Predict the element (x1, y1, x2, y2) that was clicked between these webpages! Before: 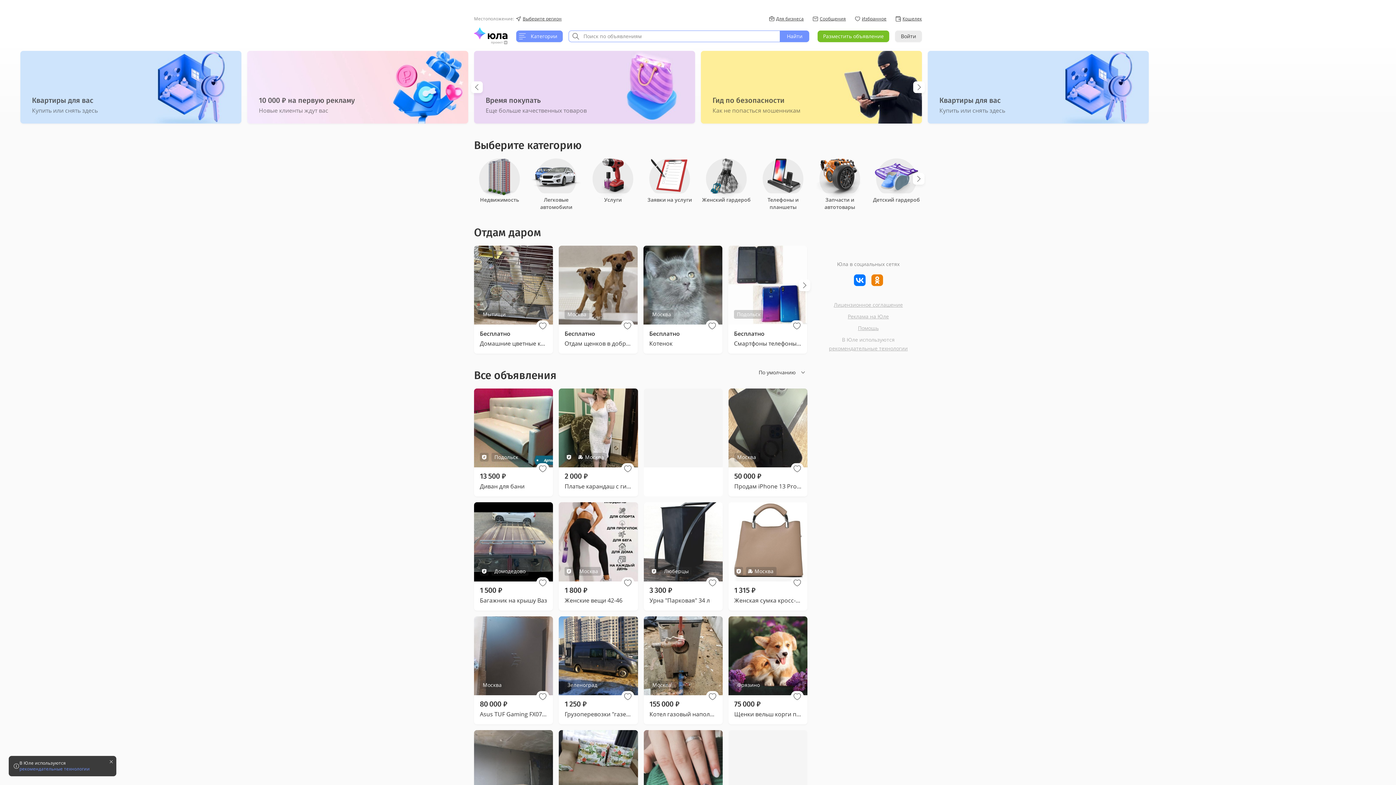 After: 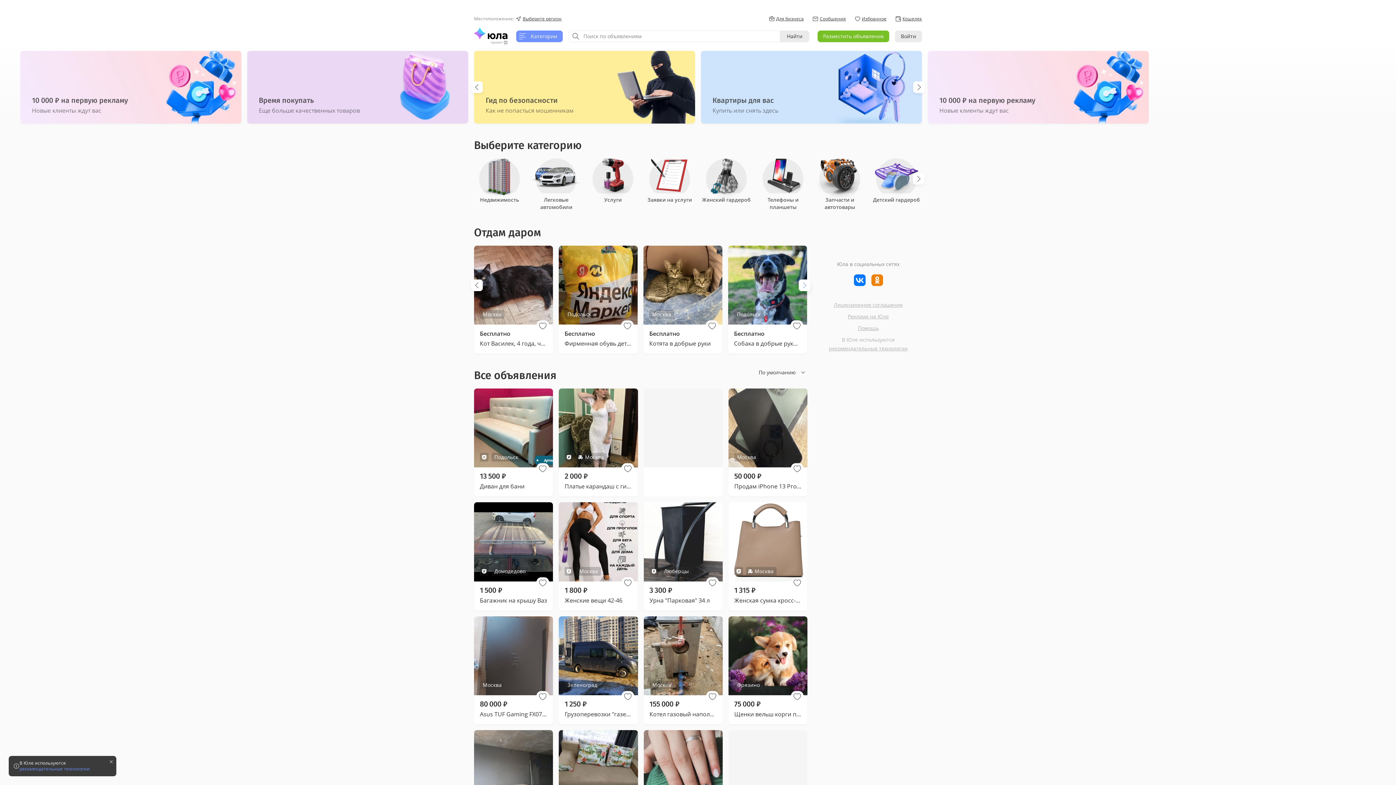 Action: bbox: (798, 279, 810, 291)